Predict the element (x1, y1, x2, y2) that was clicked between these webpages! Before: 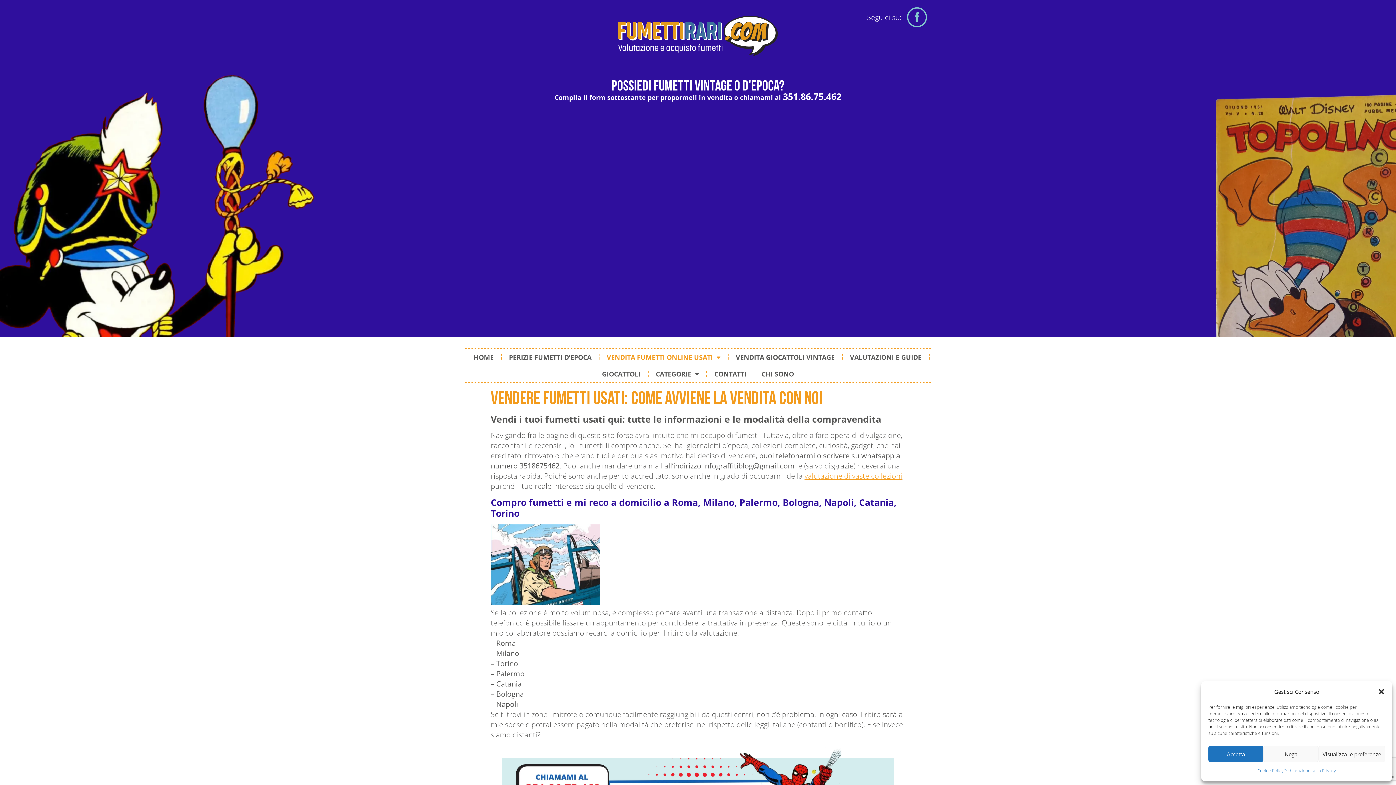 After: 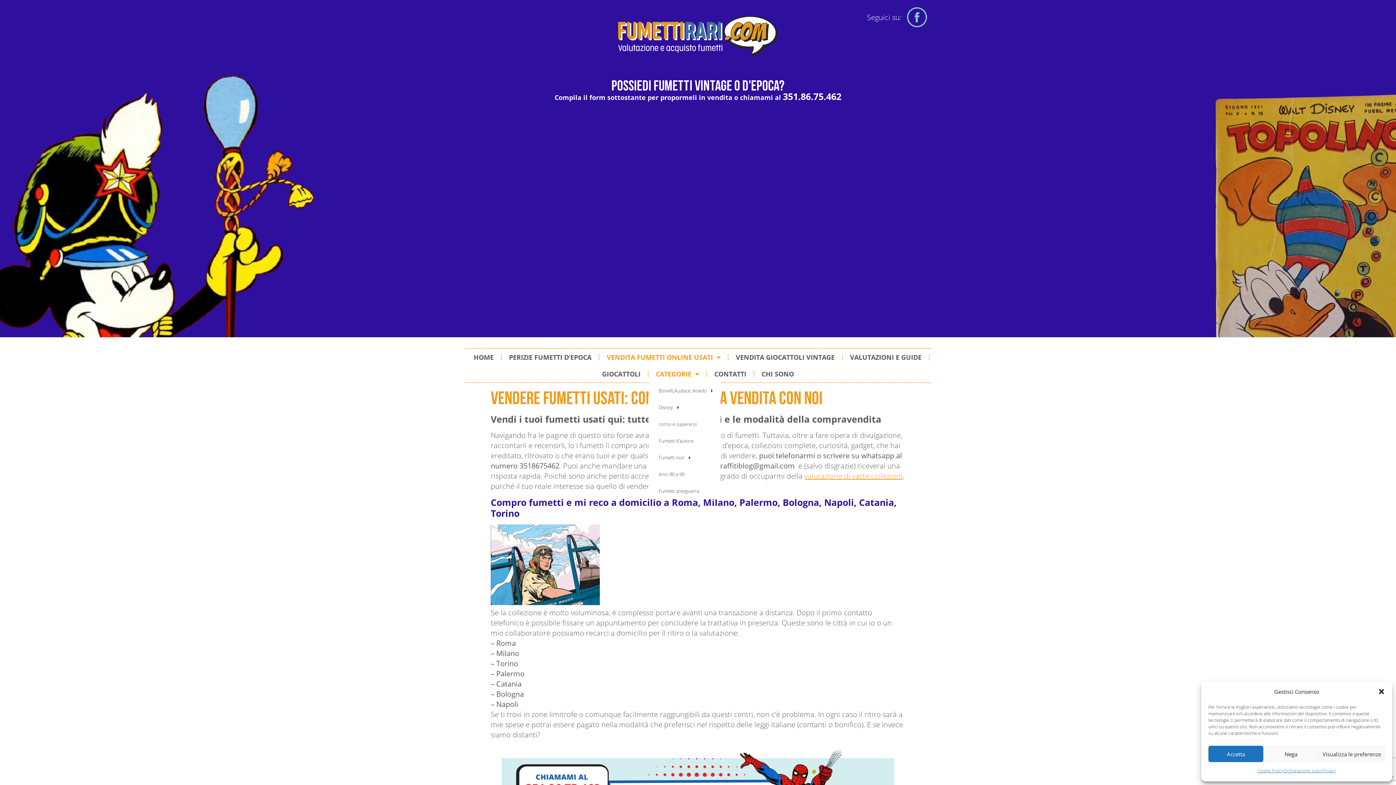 Action: label: CATEGORIE bbox: (648, 365, 706, 382)